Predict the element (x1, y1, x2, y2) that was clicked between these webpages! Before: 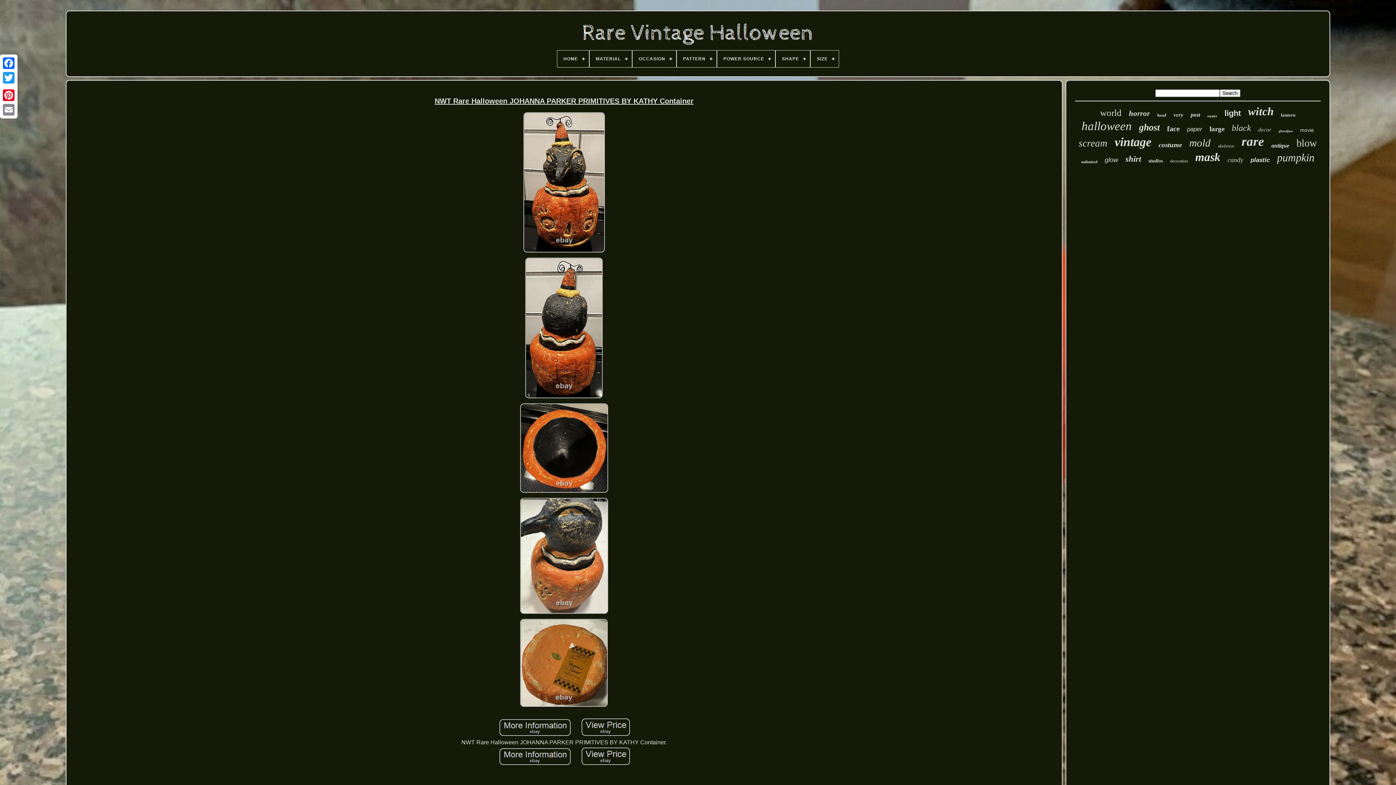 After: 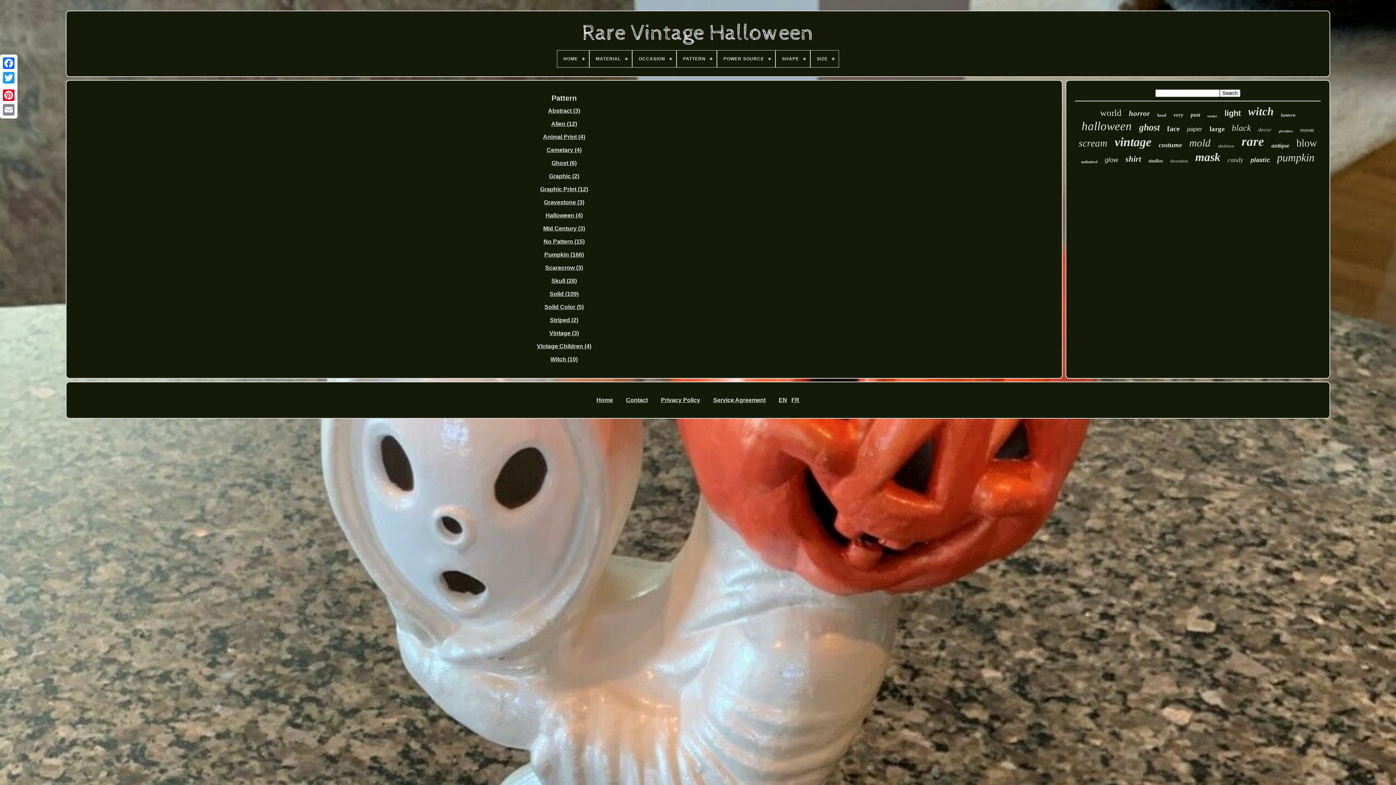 Action: bbox: (677, 50, 716, 67) label: PATTERN